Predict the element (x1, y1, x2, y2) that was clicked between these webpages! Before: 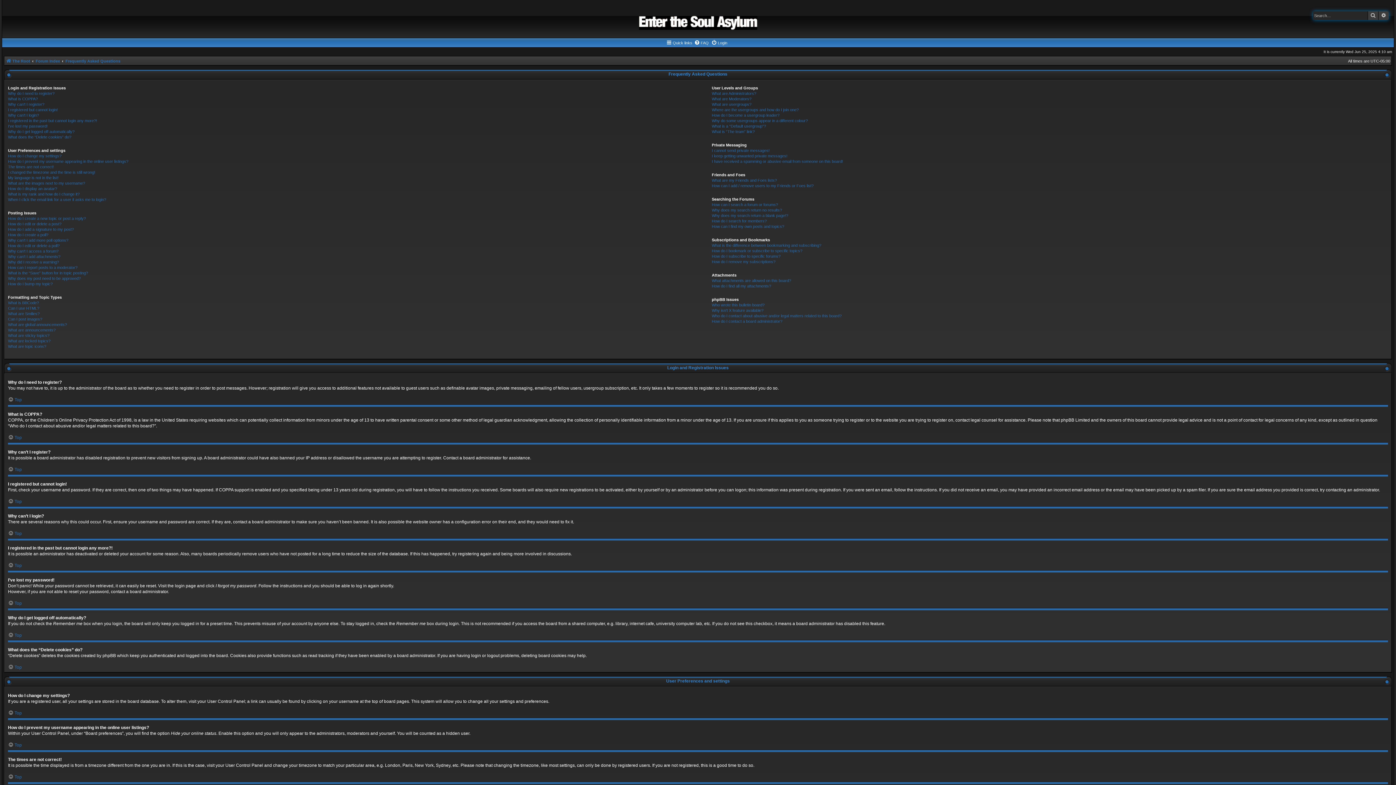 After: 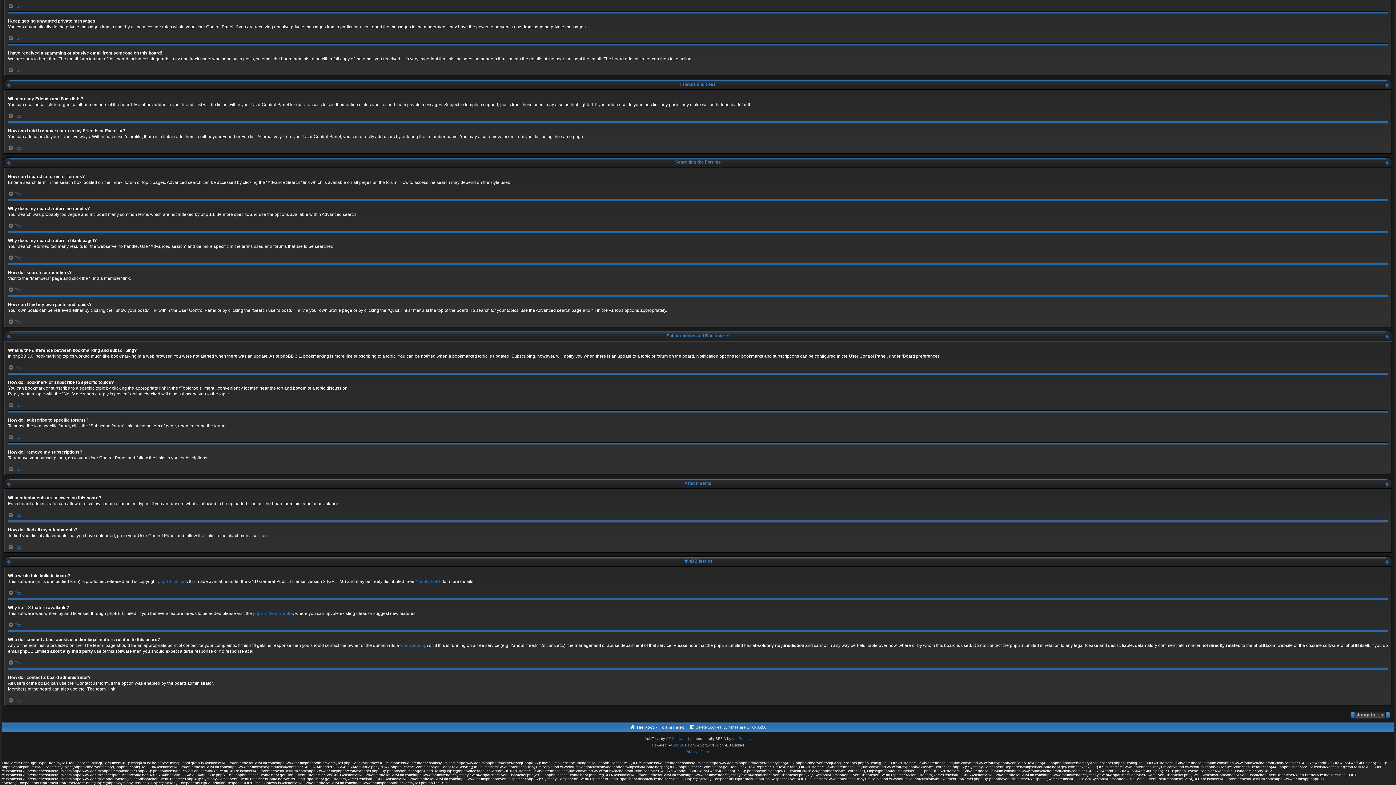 Action: bbox: (711, 242, 821, 248) label: What is the difference between bookmarking and subscribing?